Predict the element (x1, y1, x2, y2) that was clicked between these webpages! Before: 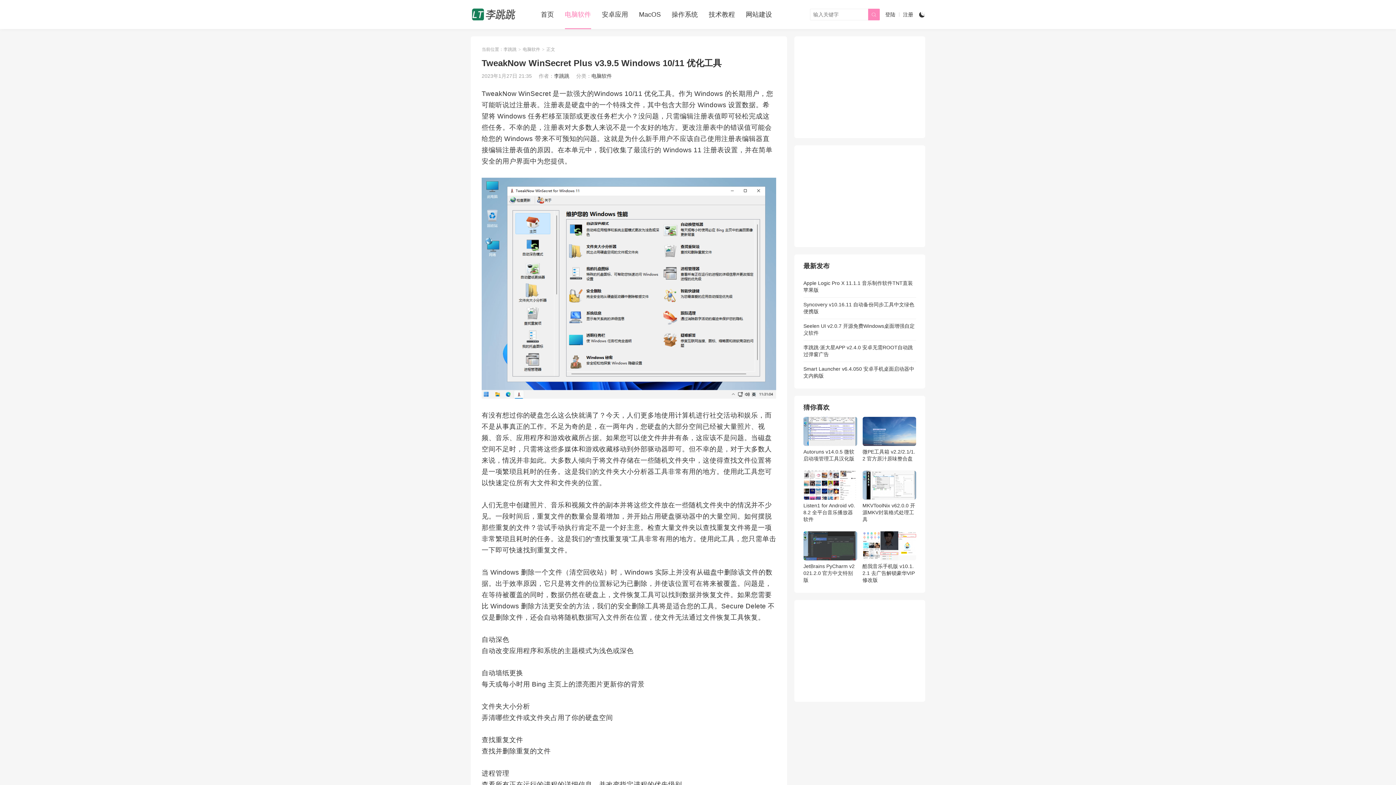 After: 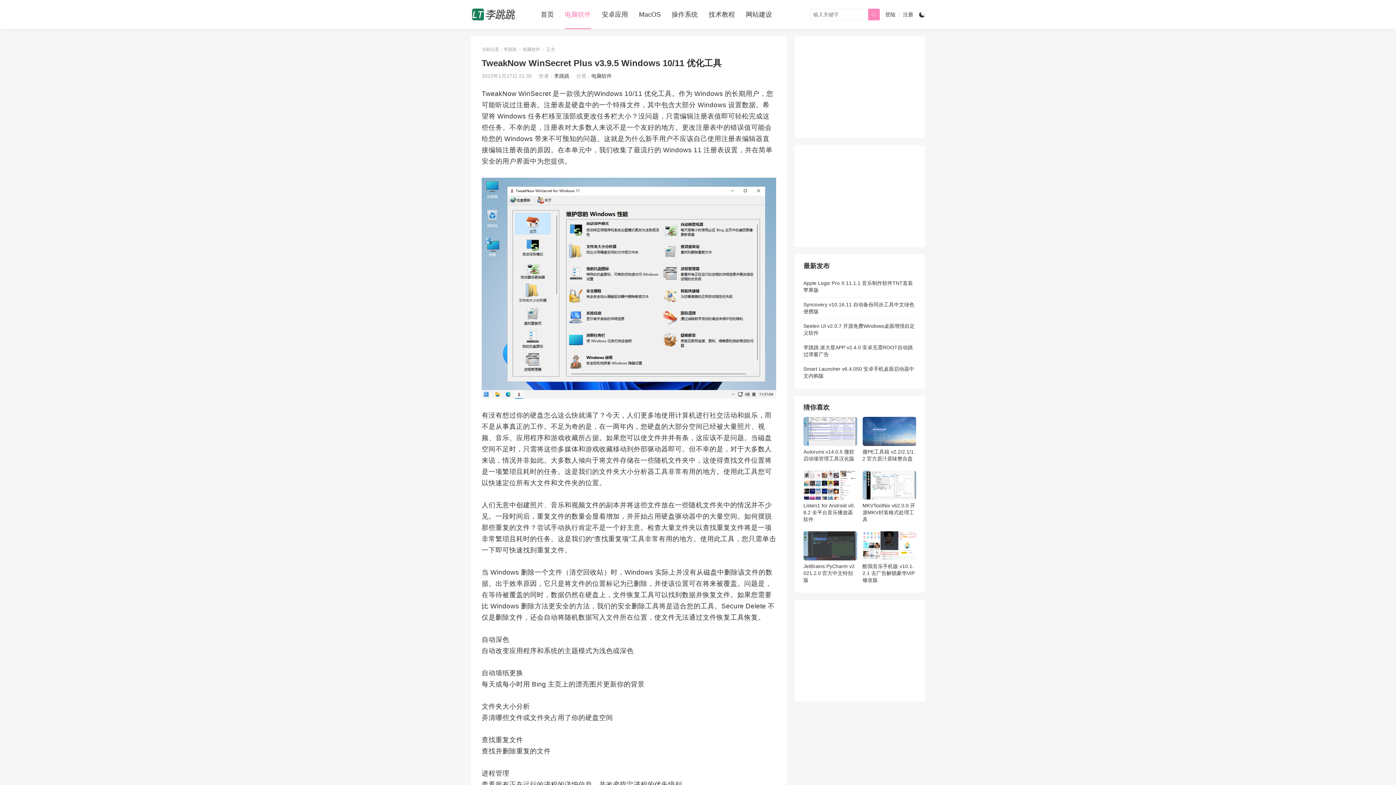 Action: label: Autoruns v14.0.5 微软启动项管理工具汉化版 bbox: (803, 416, 857, 461)